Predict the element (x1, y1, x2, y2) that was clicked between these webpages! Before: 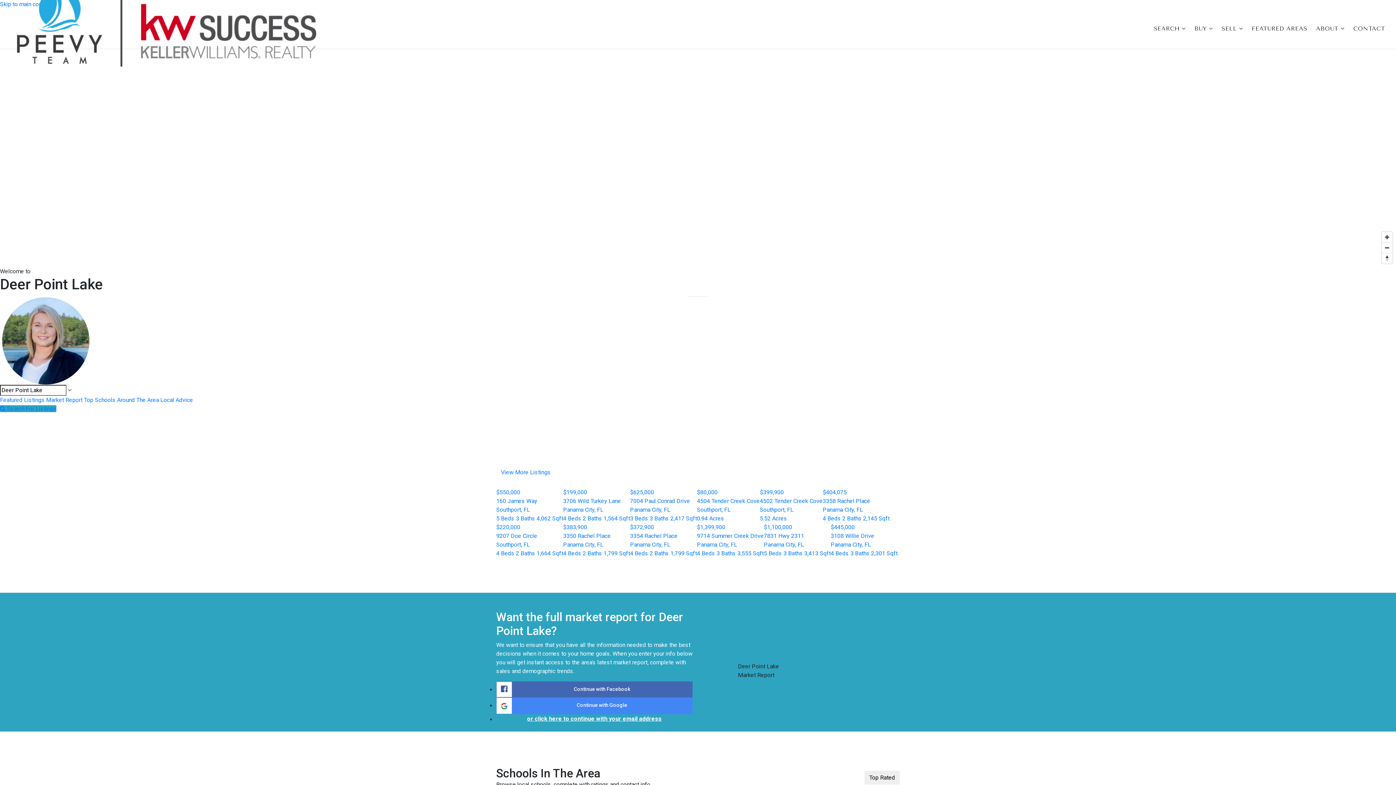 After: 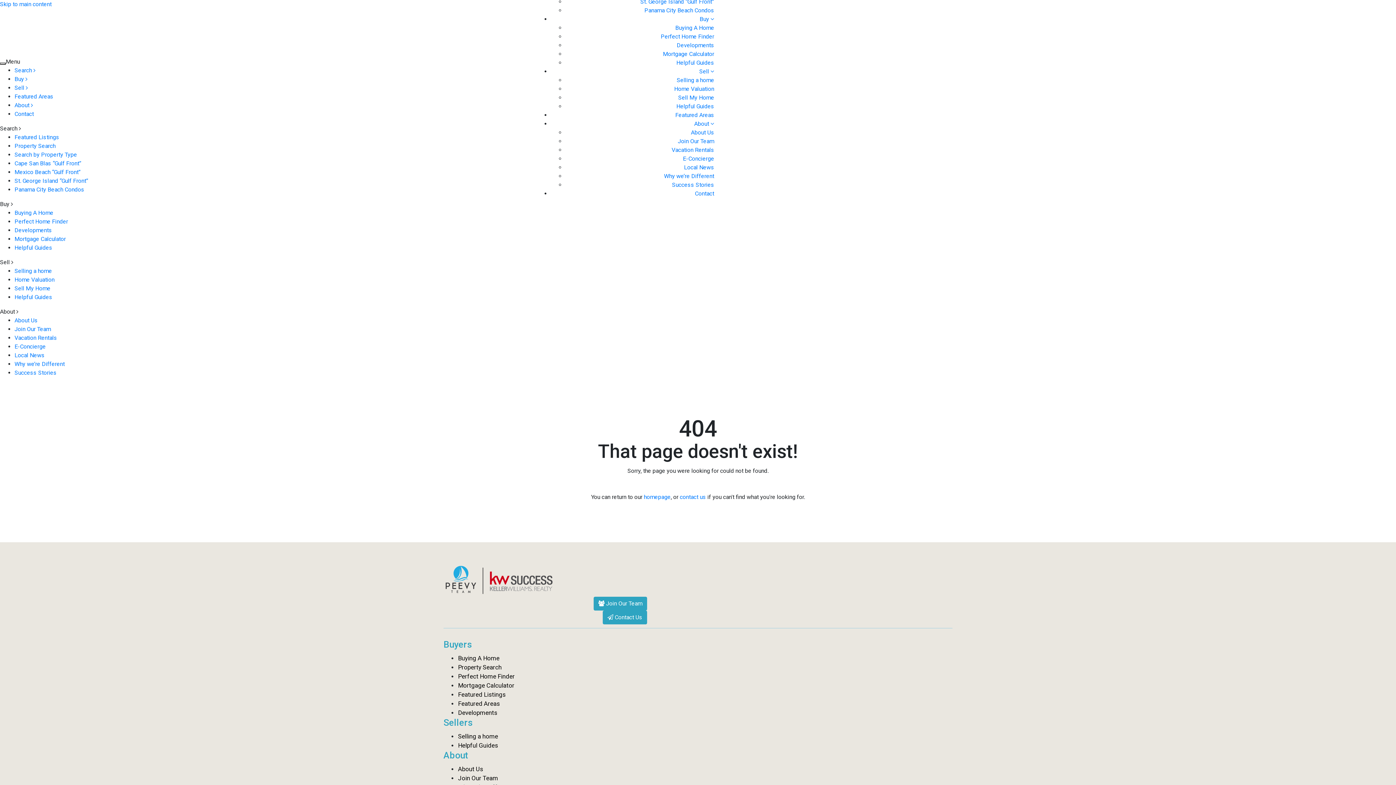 Action: bbox: (0, 405, 56, 412) label:  Search For Listings